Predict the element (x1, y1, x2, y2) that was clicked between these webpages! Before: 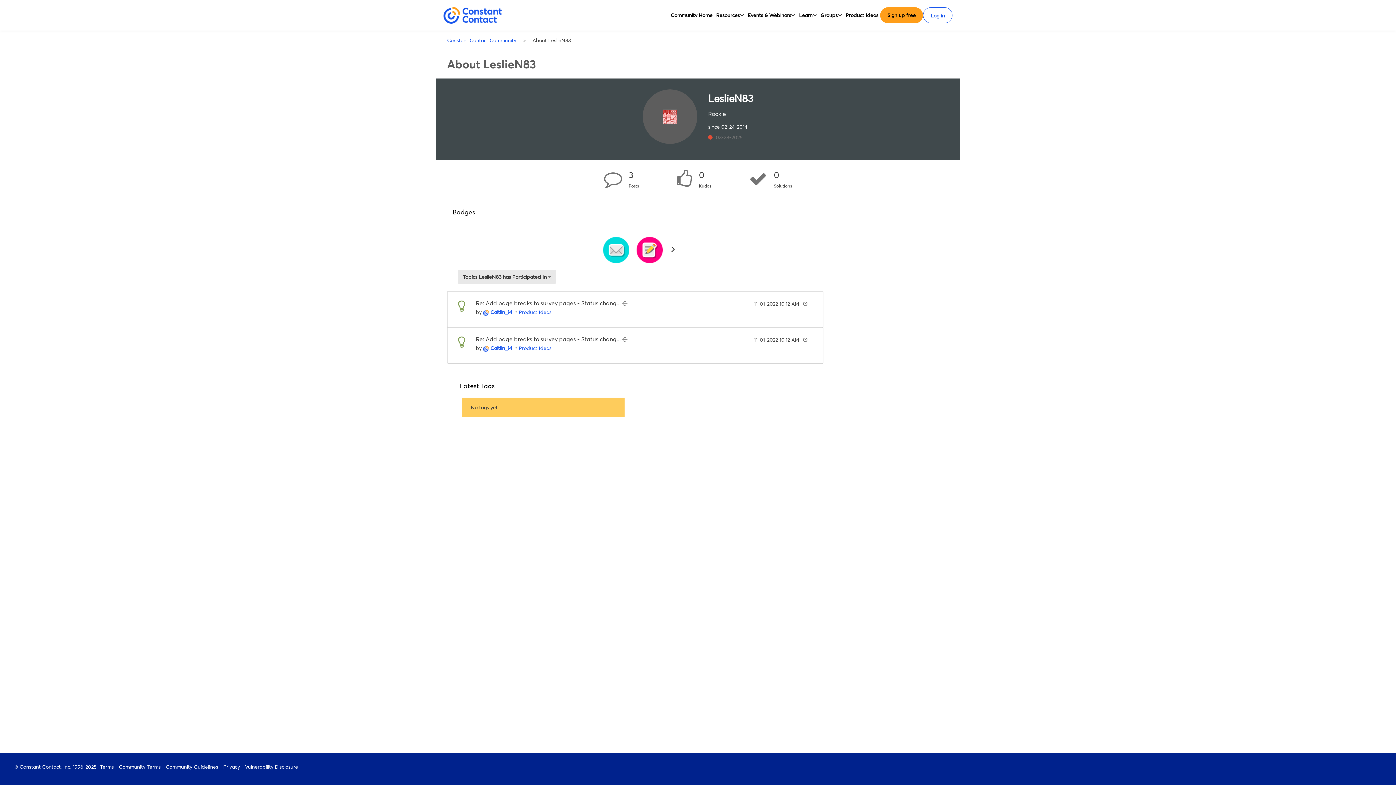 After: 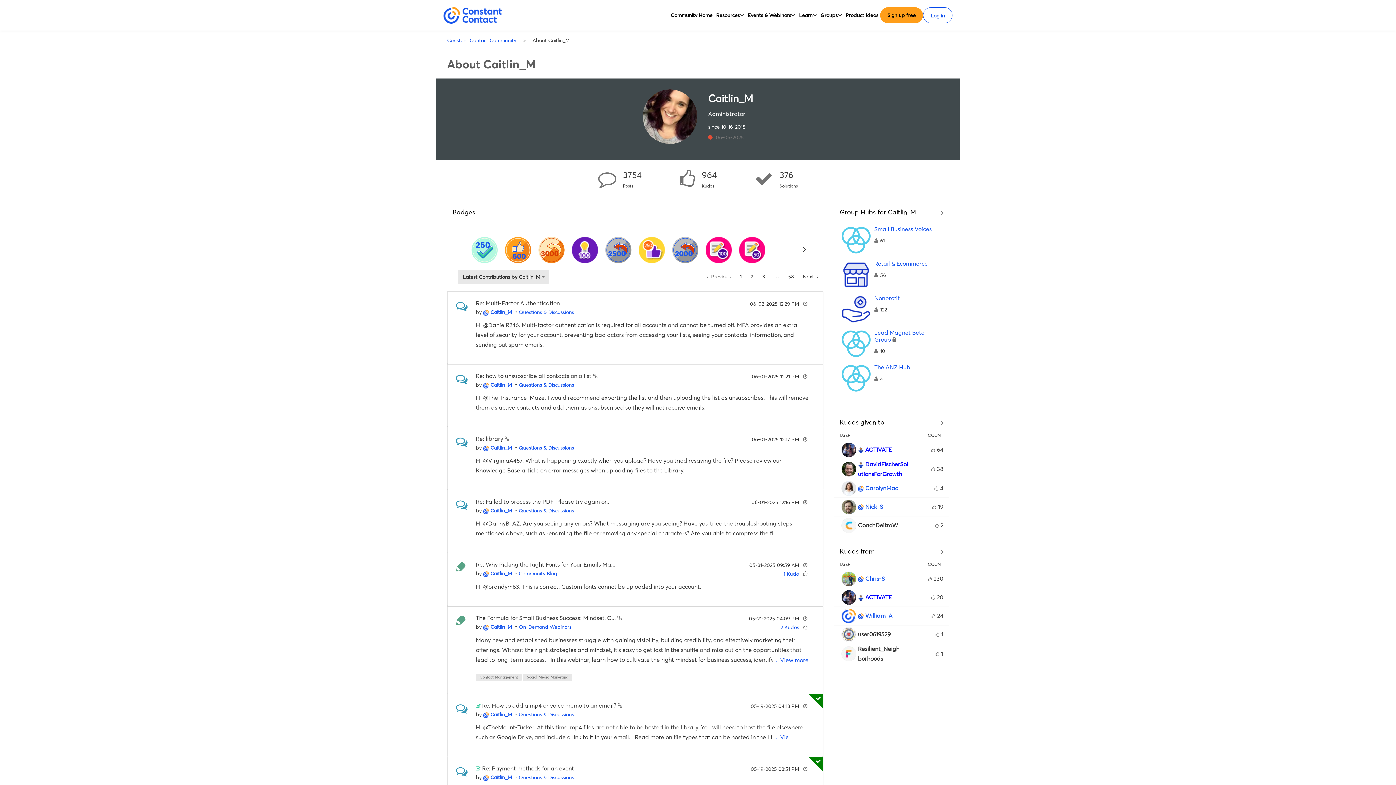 Action: label: View Profile of Caitlin_M bbox: (490, 345, 512, 351)